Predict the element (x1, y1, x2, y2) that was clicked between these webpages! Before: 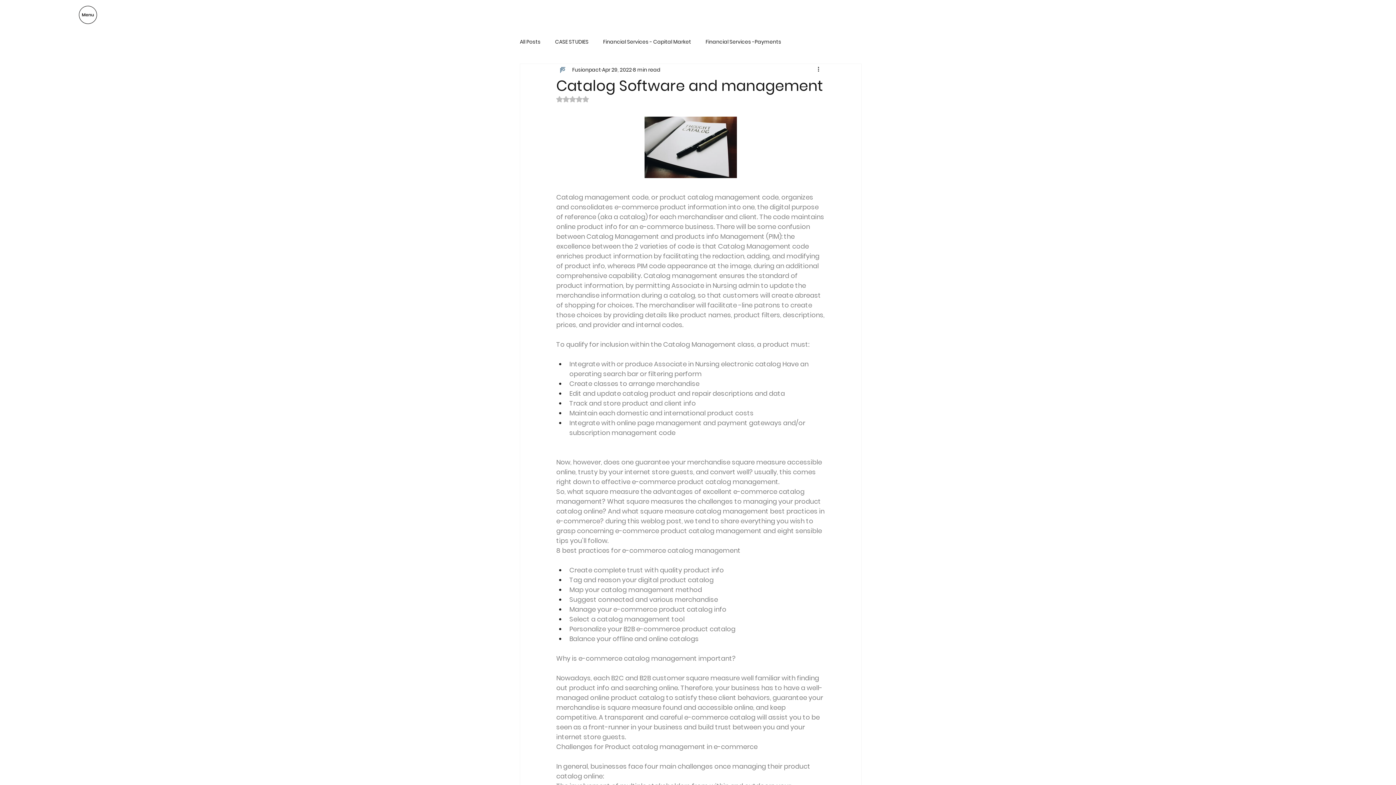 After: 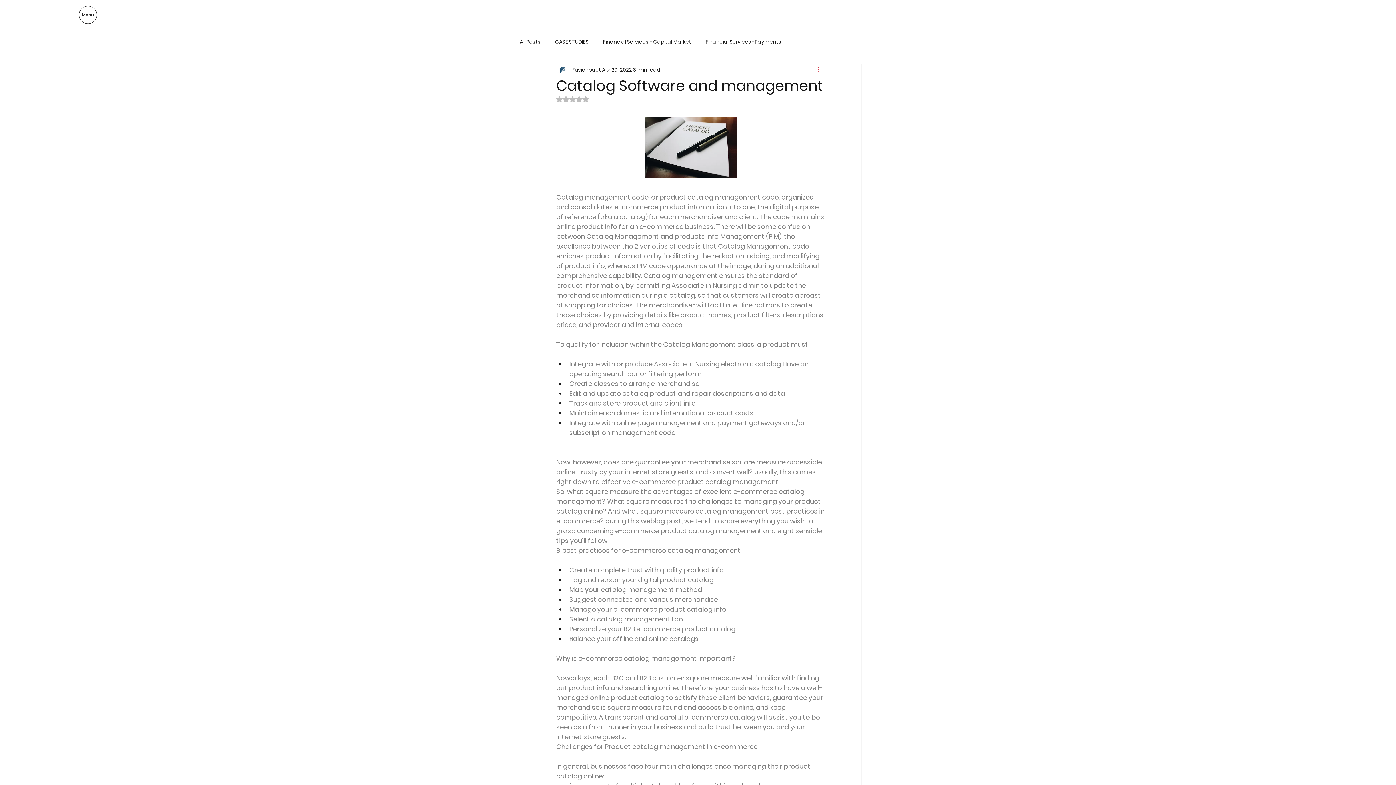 Action: bbox: (816, 65, 825, 74) label: More actions